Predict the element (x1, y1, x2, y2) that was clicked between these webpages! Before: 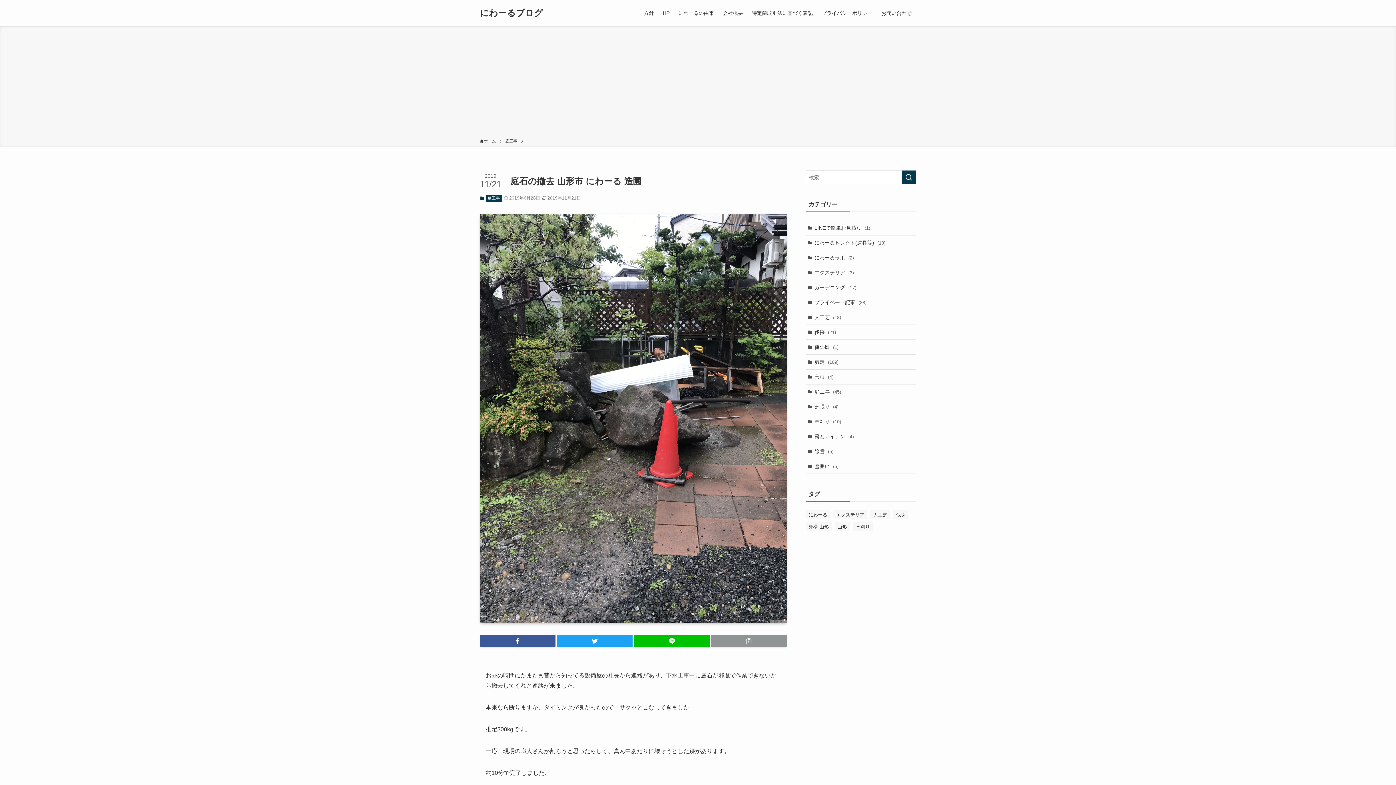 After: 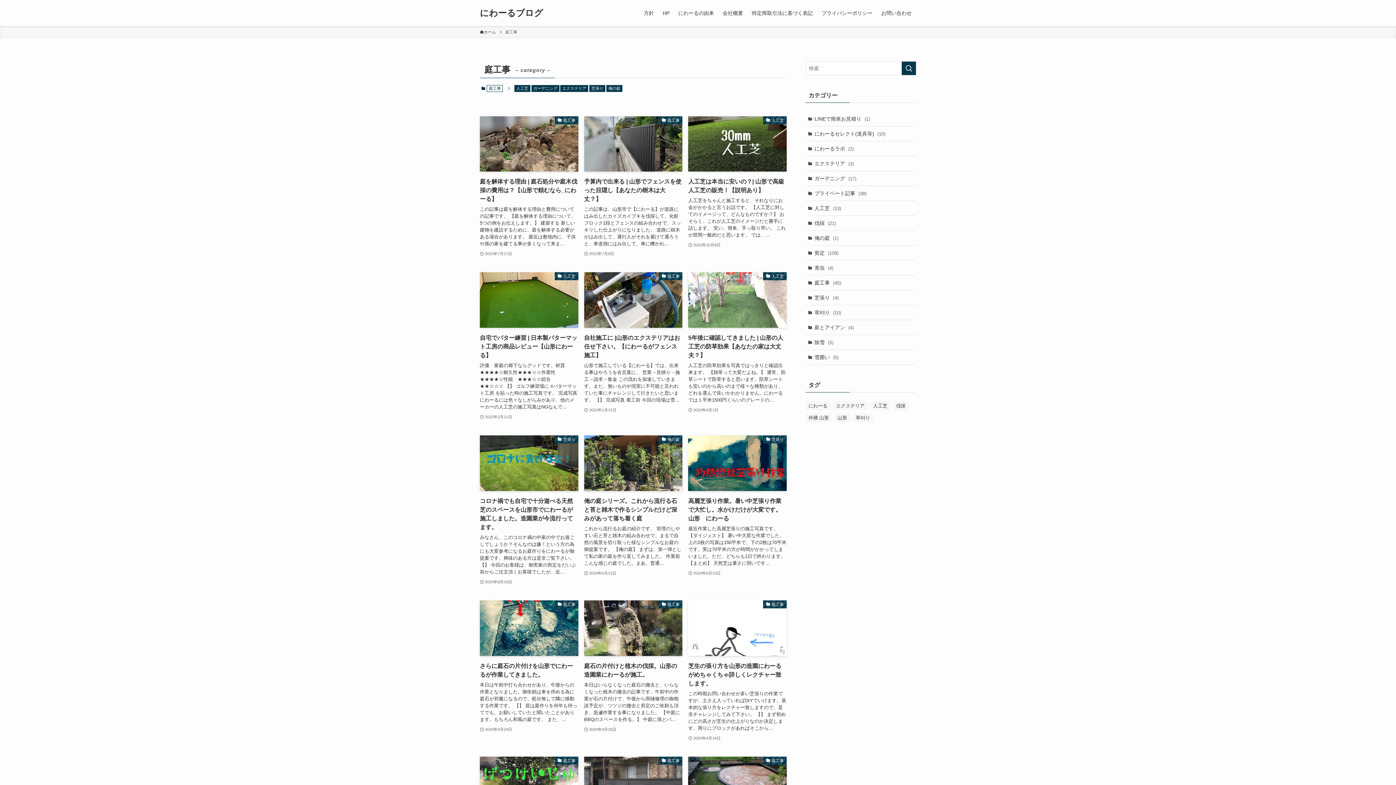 Action: label: 庭工事 (45) bbox: (805, 384, 916, 399)